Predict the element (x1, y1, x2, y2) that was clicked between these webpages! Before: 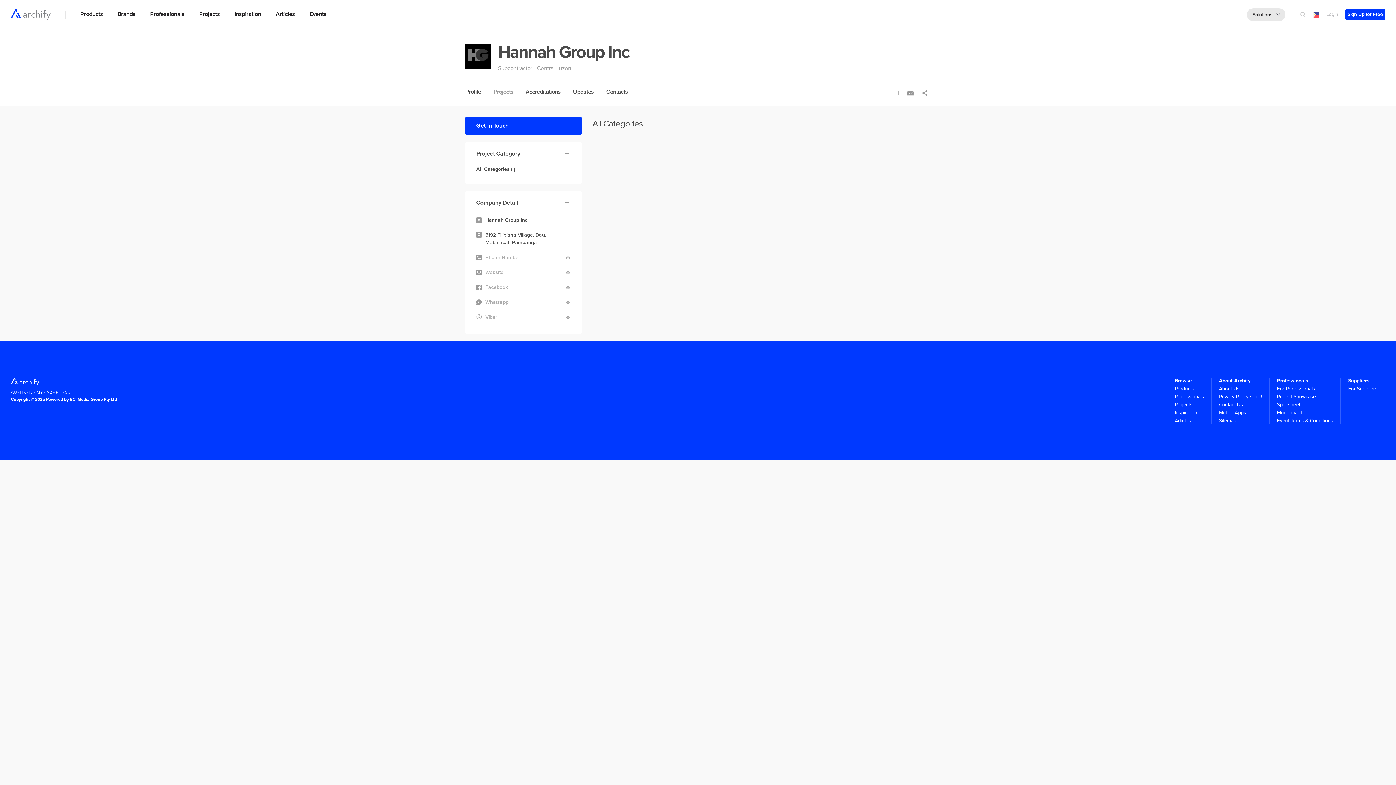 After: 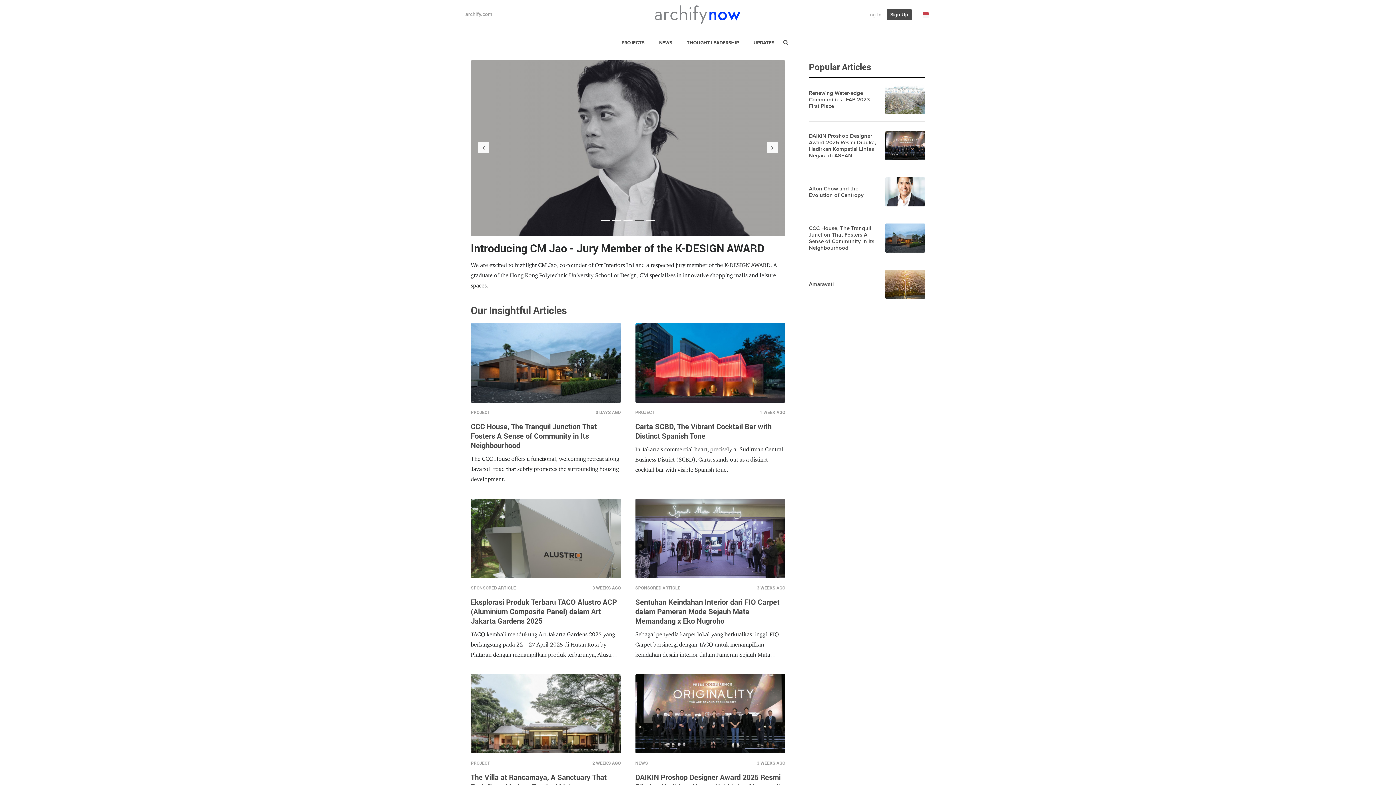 Action: label: Articles bbox: (1175, 417, 1191, 424)